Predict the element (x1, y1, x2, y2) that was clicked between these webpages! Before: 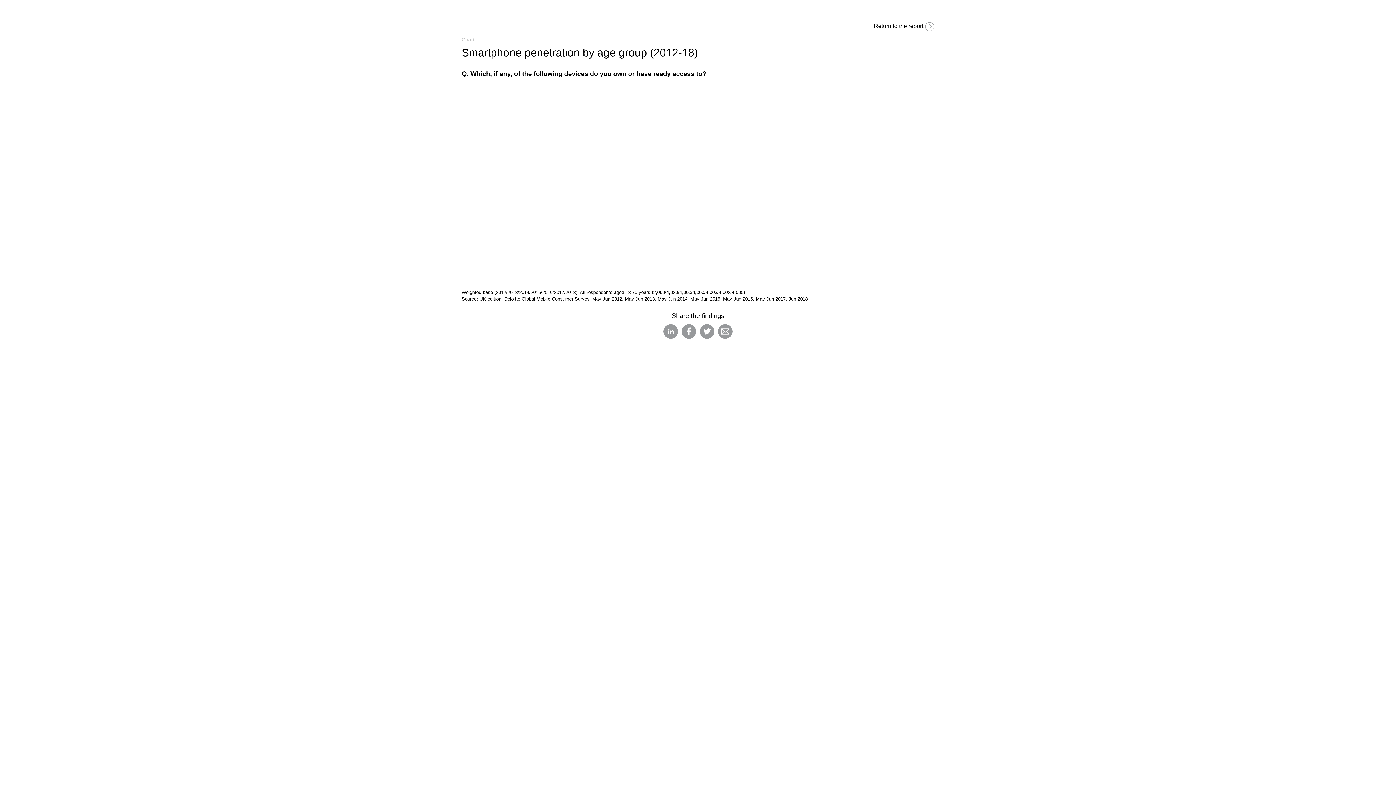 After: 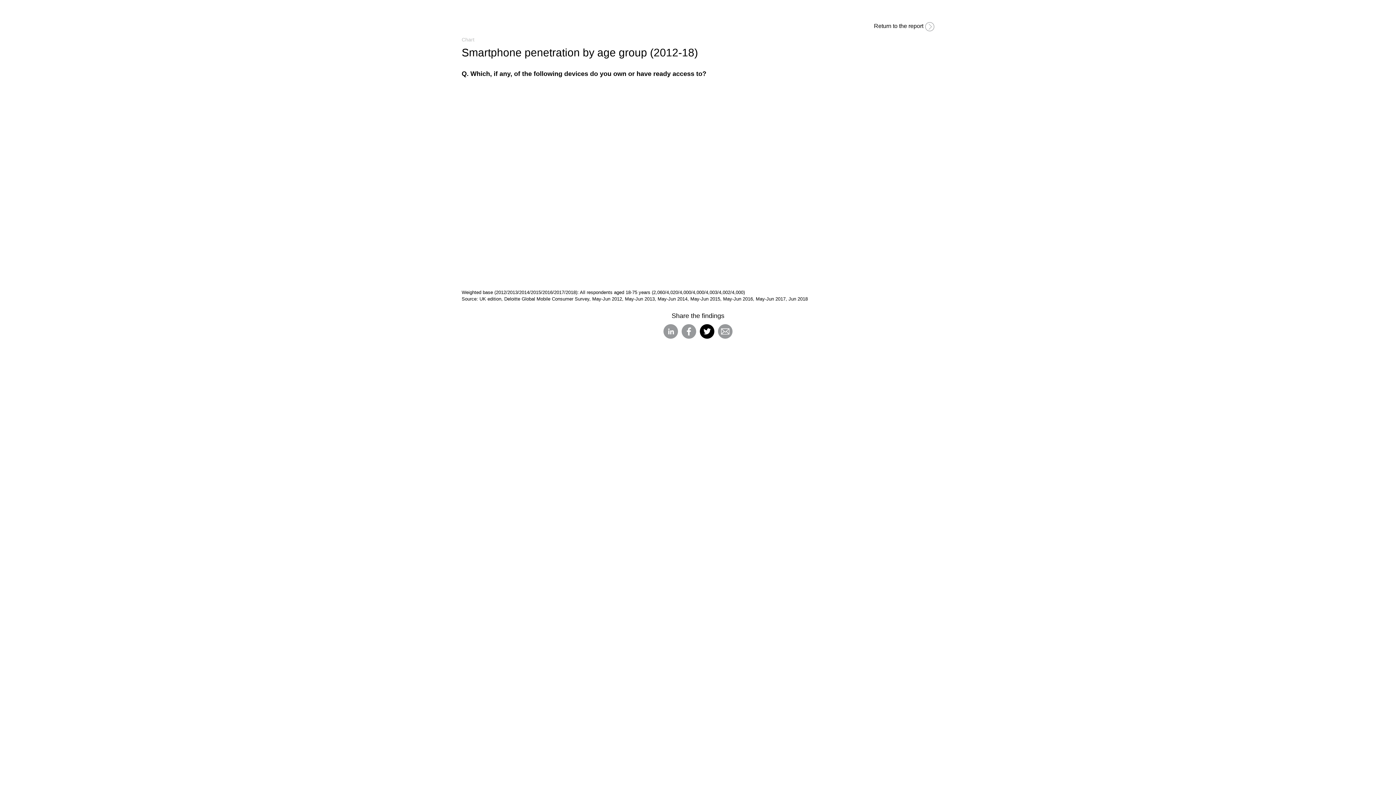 Action: bbox: (700, 333, 714, 340)